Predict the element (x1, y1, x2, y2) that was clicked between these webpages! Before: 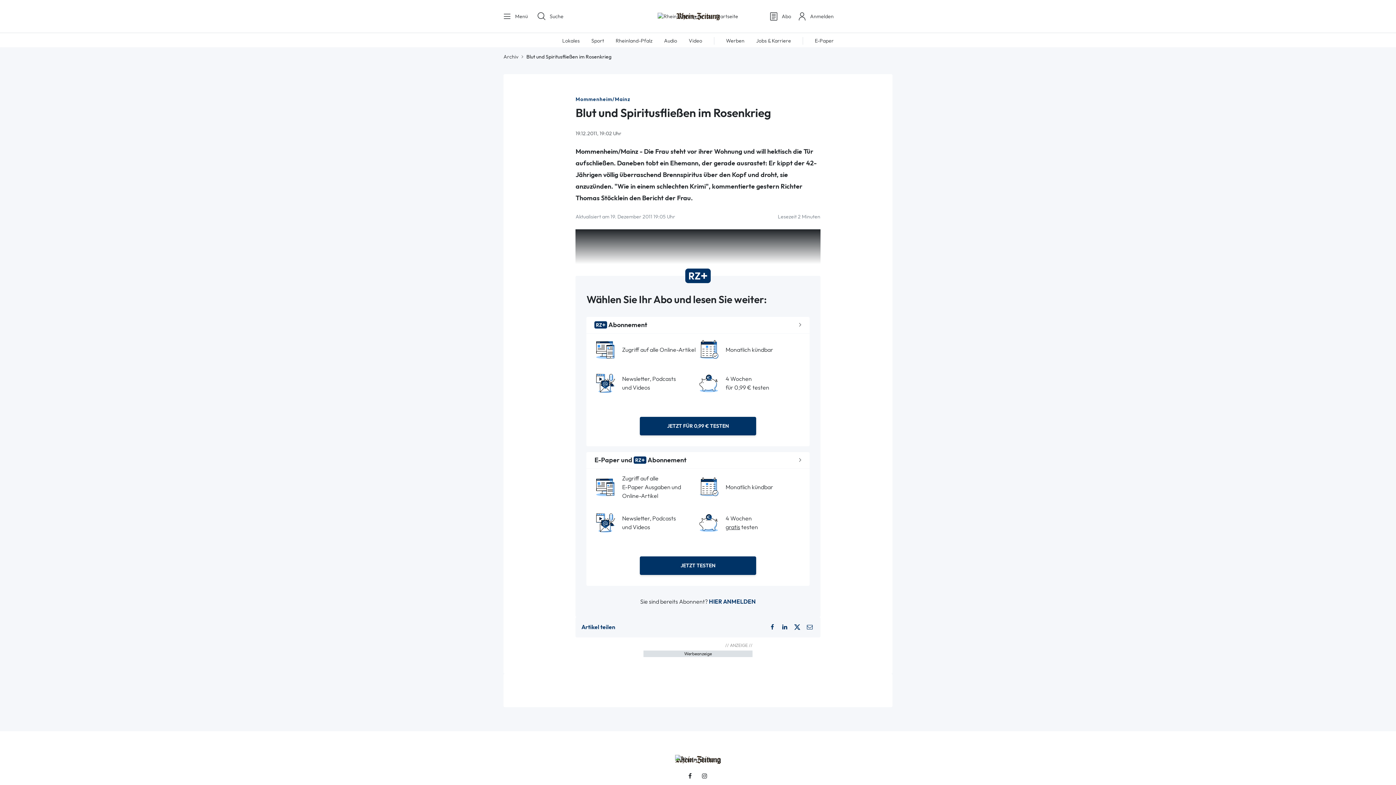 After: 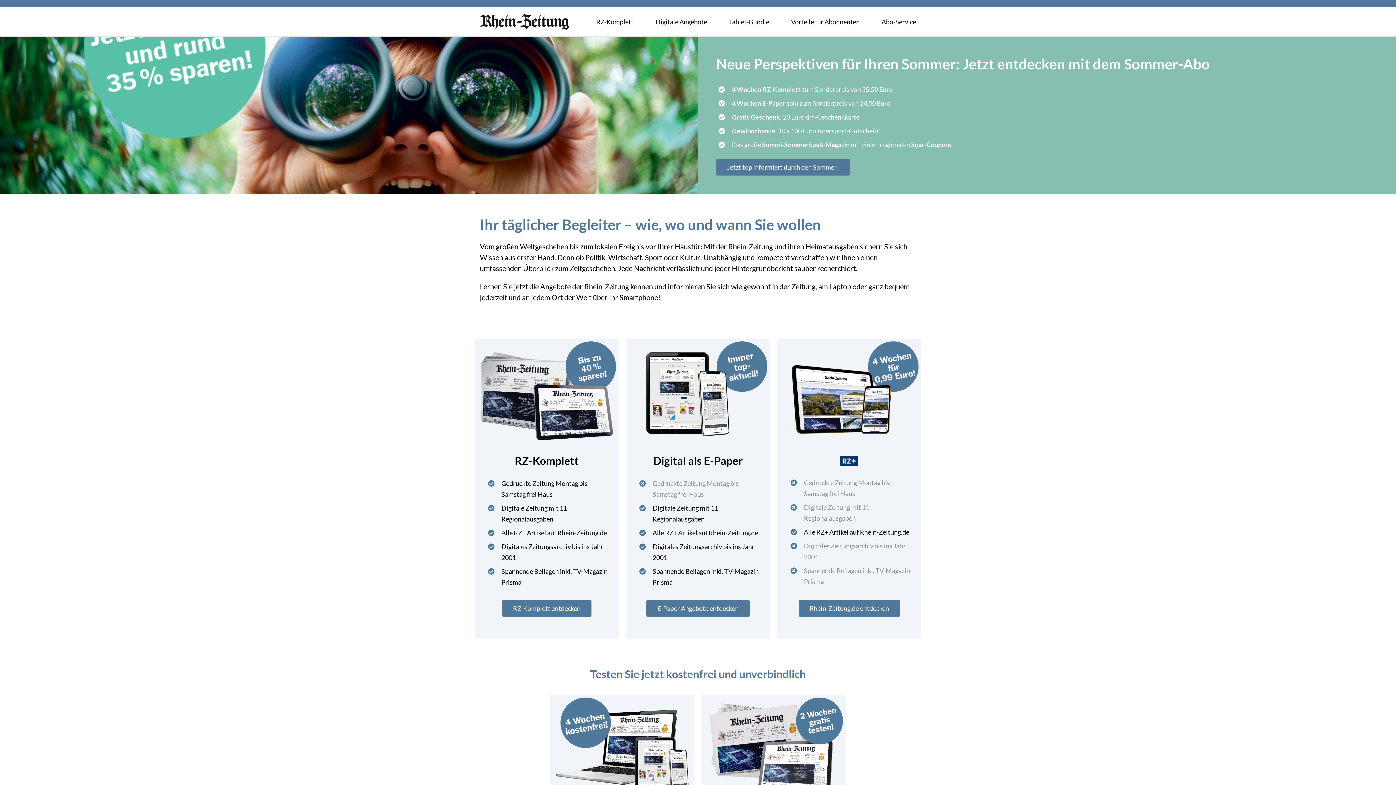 Action: label: Abo bbox: (768, 11, 791, 21)